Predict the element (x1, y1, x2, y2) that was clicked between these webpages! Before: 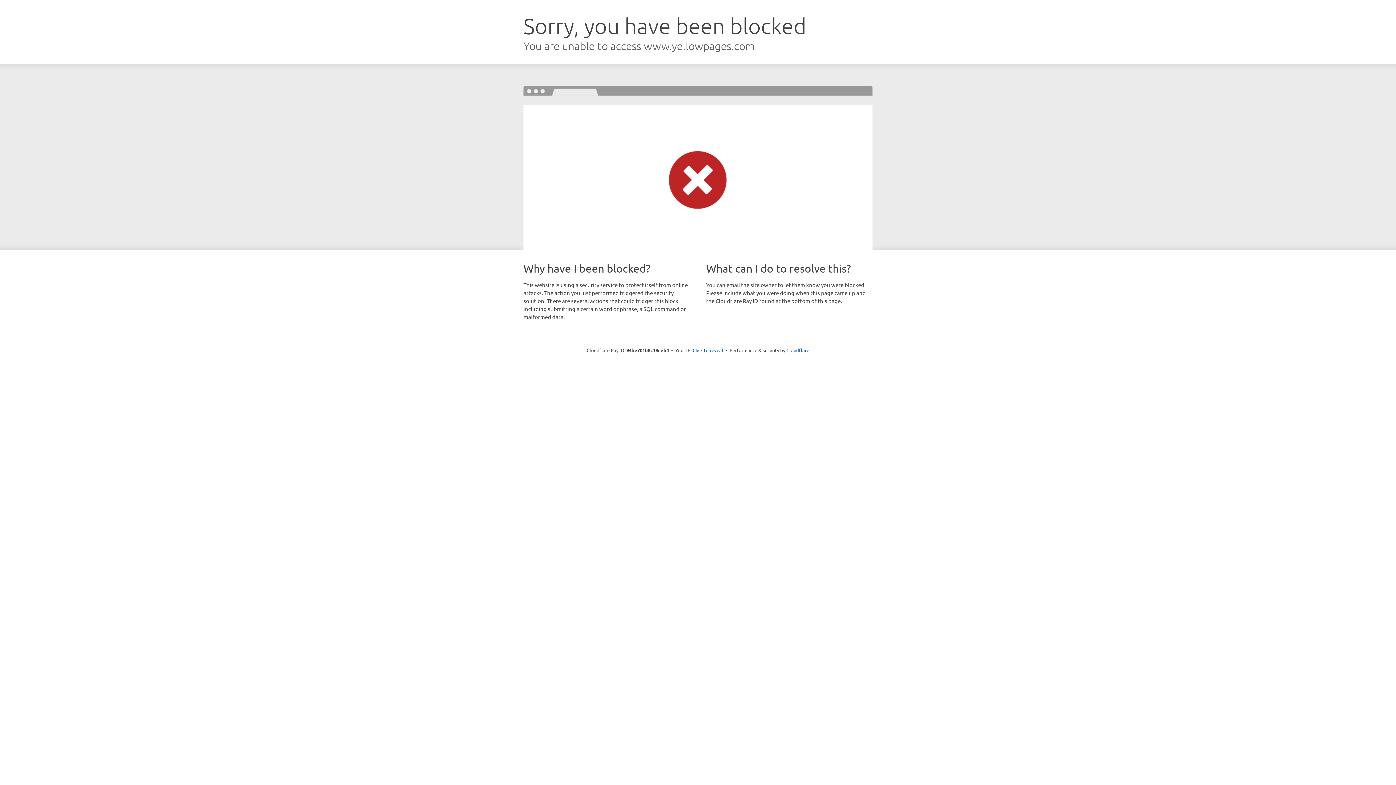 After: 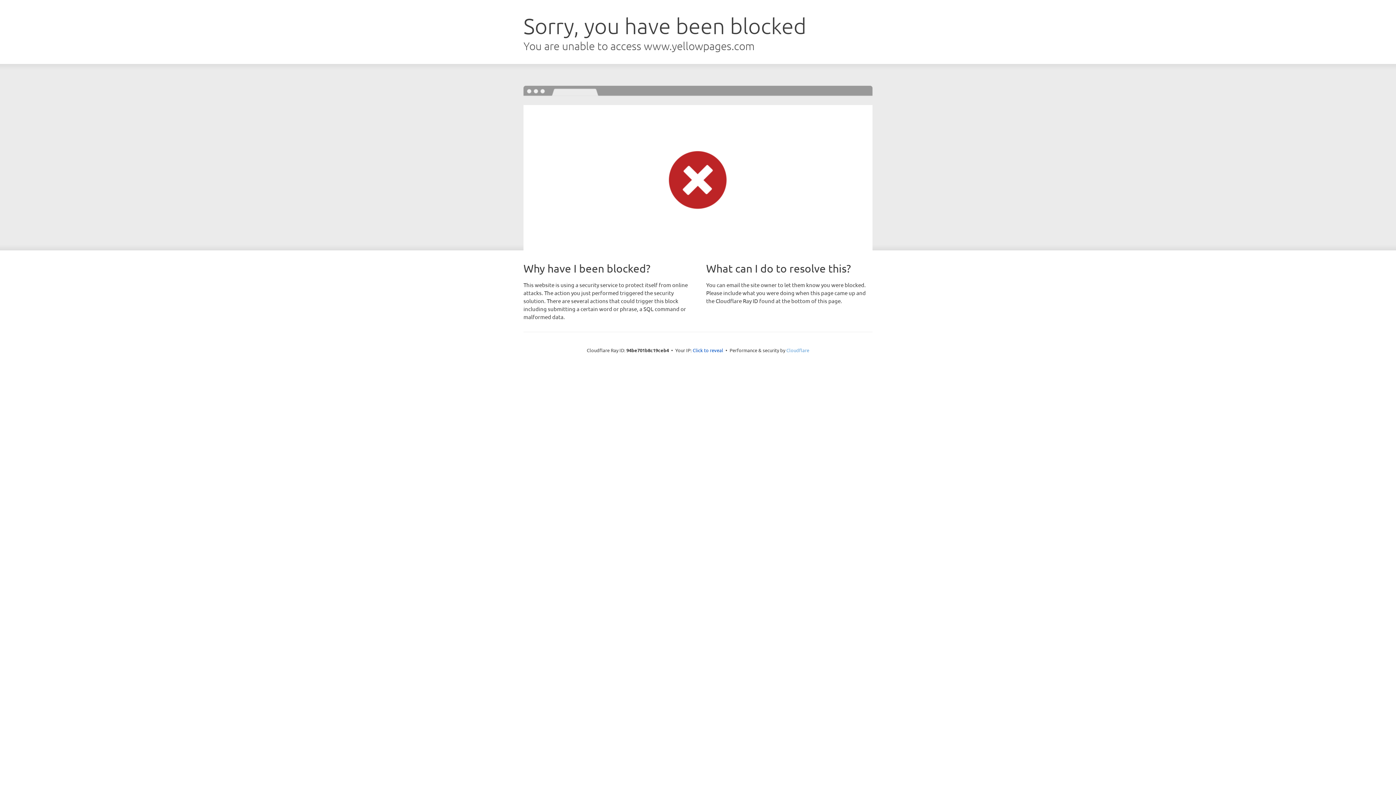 Action: label: Cloudflare bbox: (786, 347, 809, 353)